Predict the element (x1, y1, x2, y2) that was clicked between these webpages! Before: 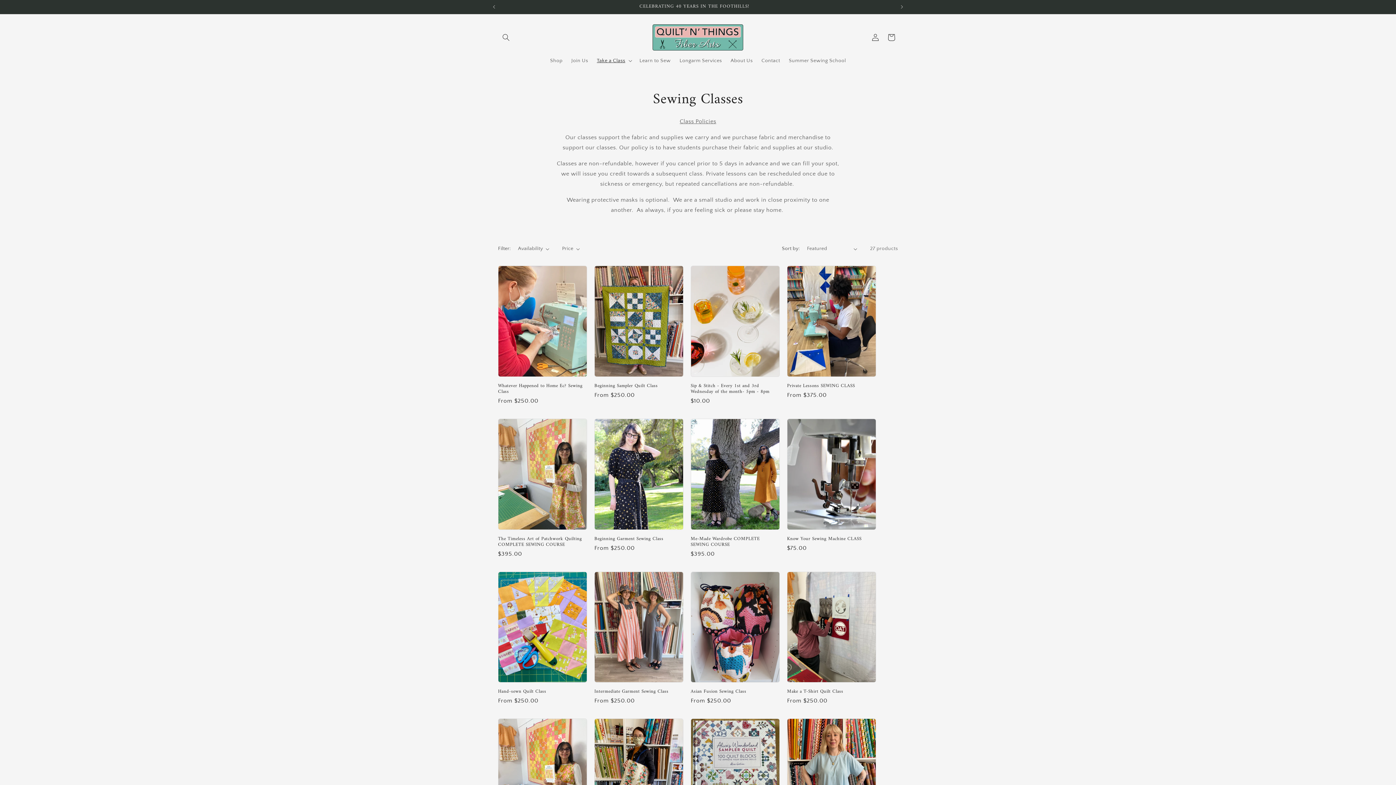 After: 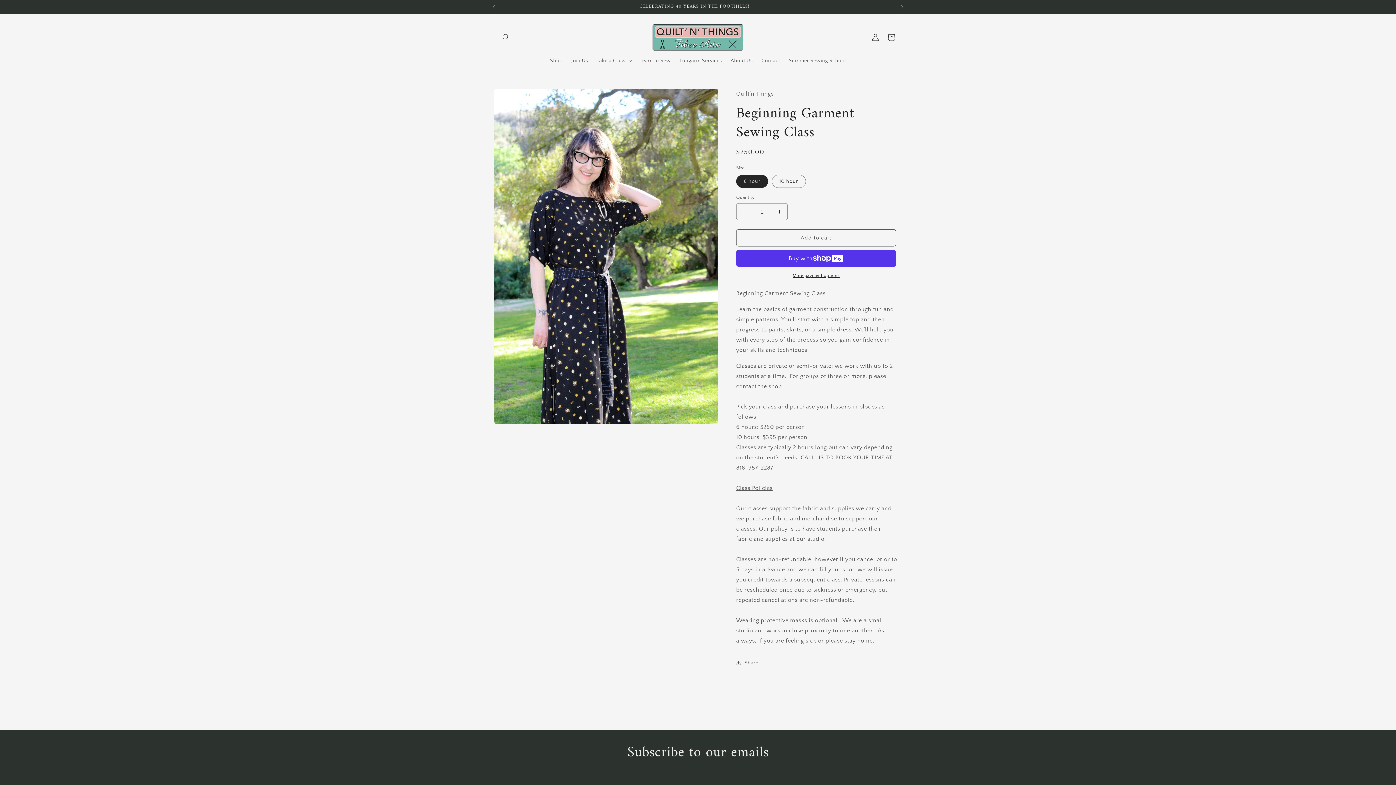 Action: bbox: (594, 536, 683, 542) label: Beginning Garment Sewing Class